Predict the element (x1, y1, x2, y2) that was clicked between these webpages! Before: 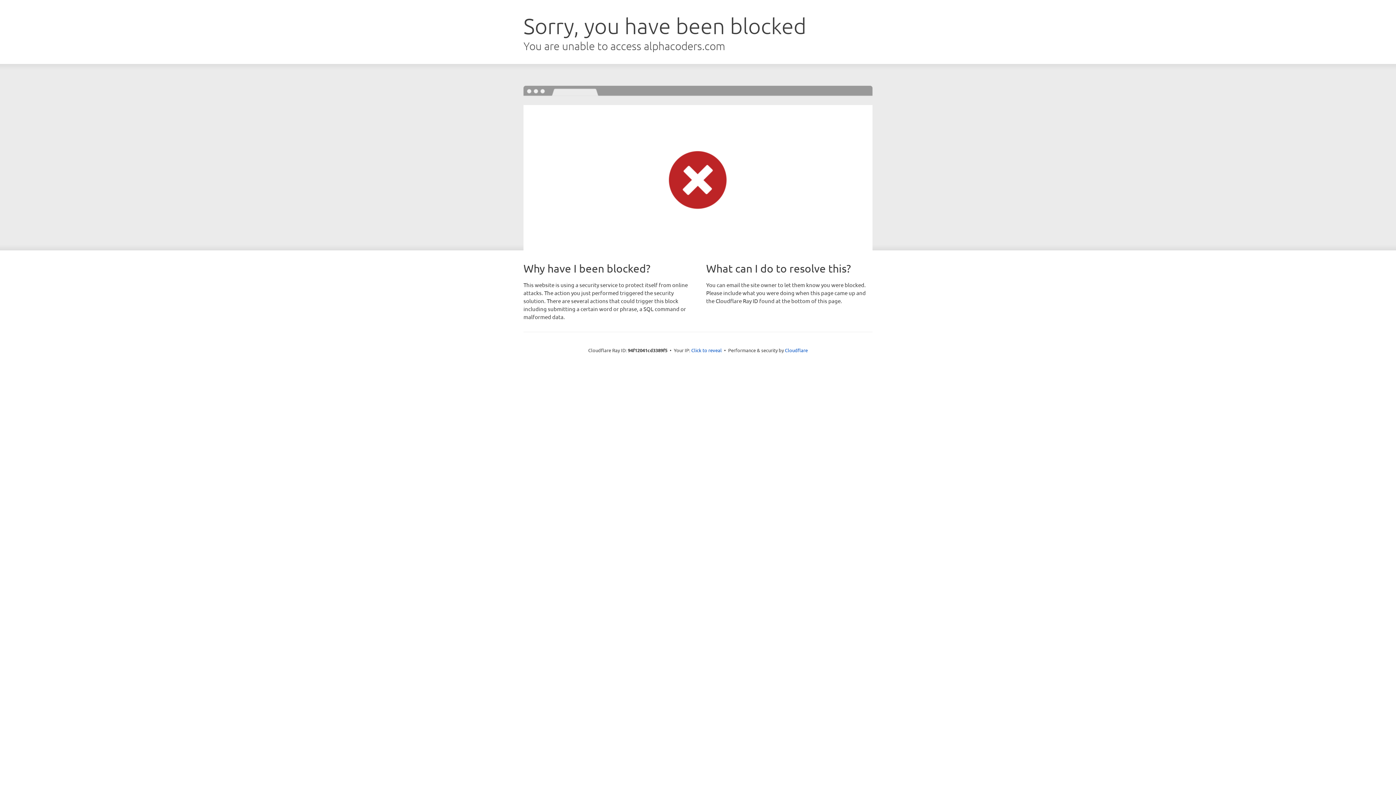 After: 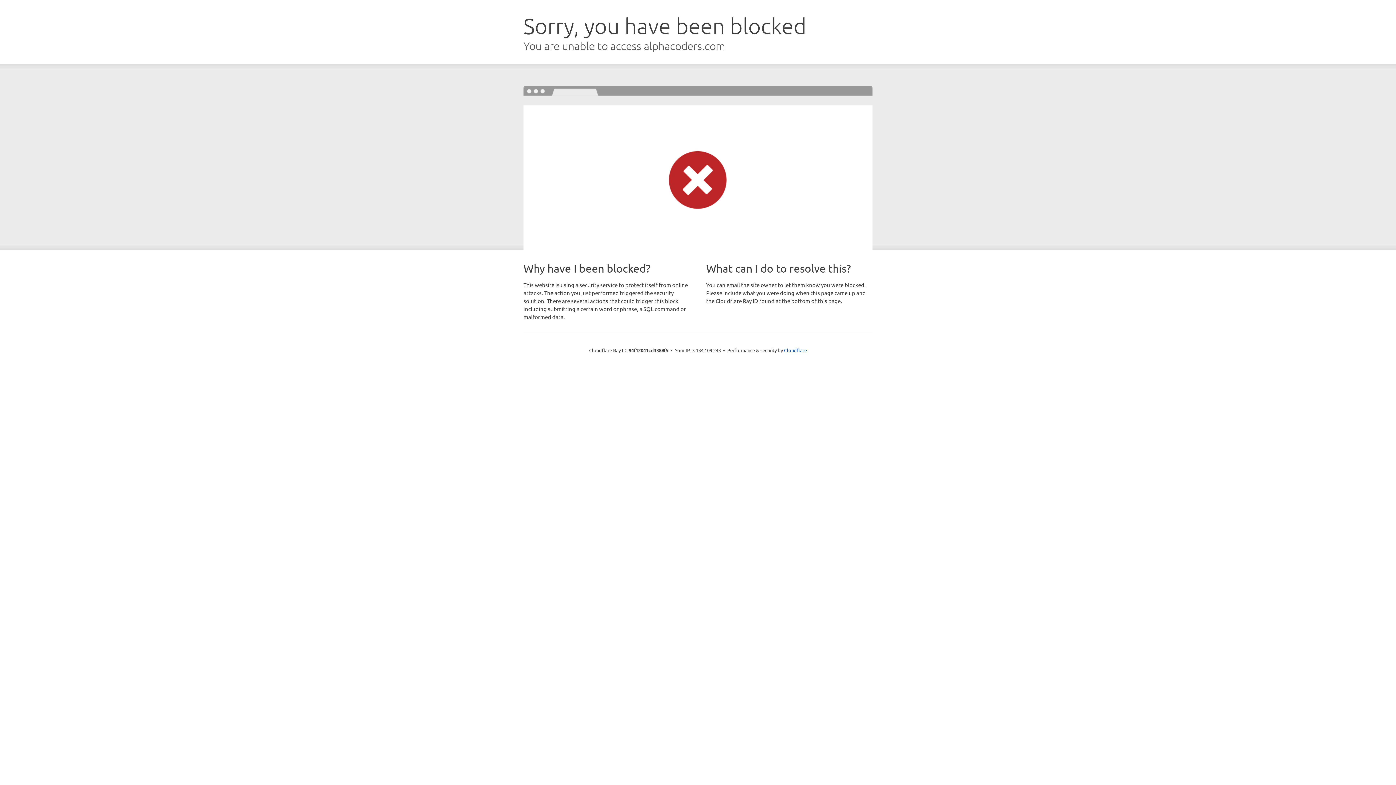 Action: label: Click to reveal bbox: (691, 346, 722, 353)